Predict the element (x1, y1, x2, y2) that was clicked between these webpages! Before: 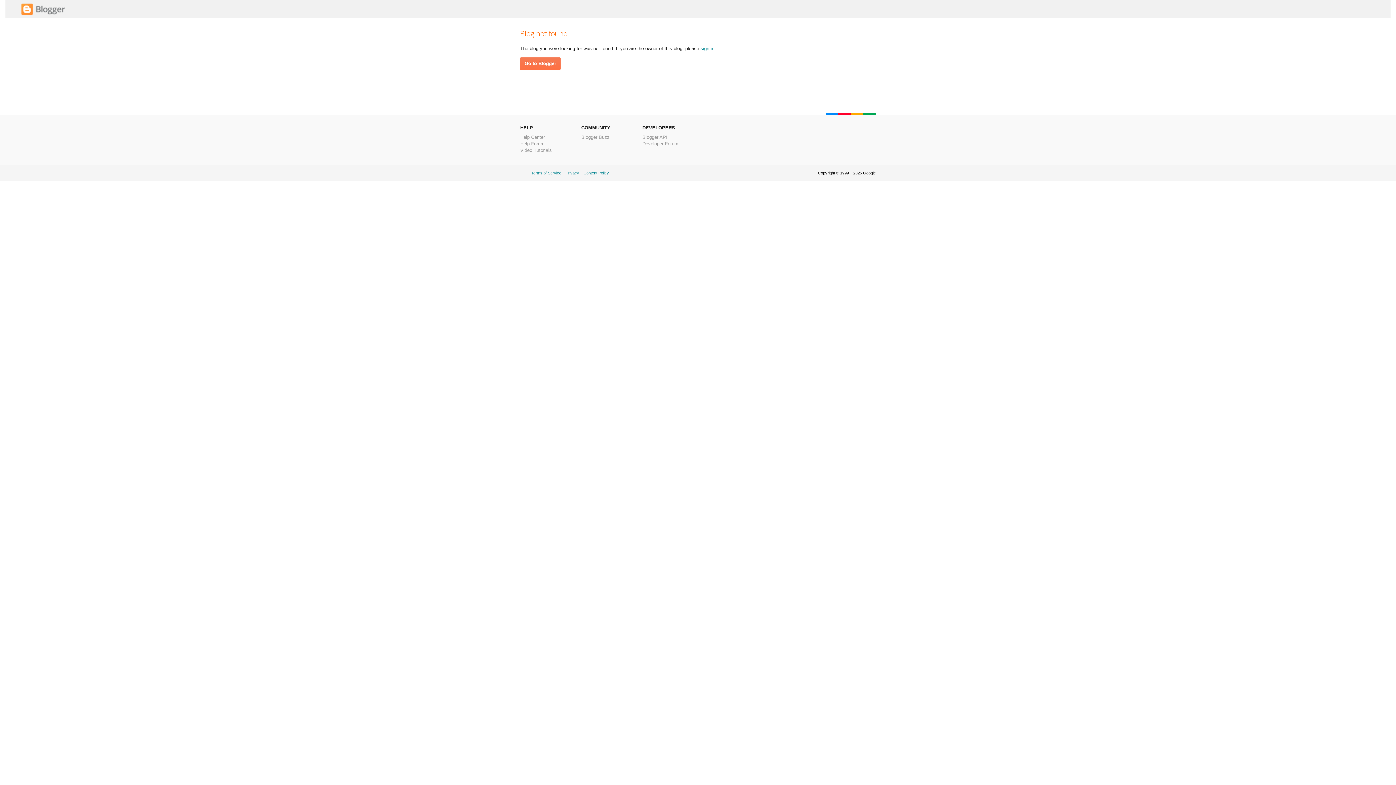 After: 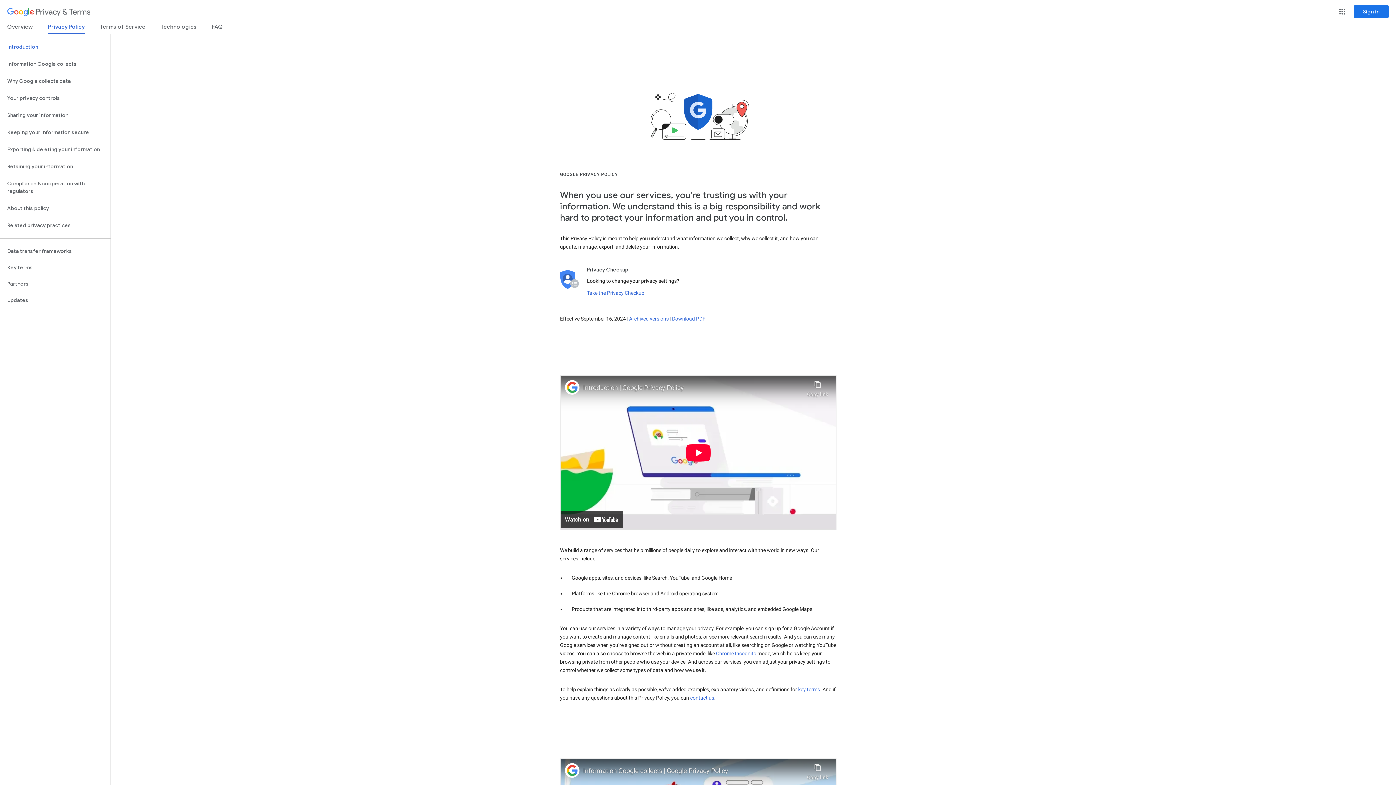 Action: label: Privacy bbox: (565, 170, 579, 175)